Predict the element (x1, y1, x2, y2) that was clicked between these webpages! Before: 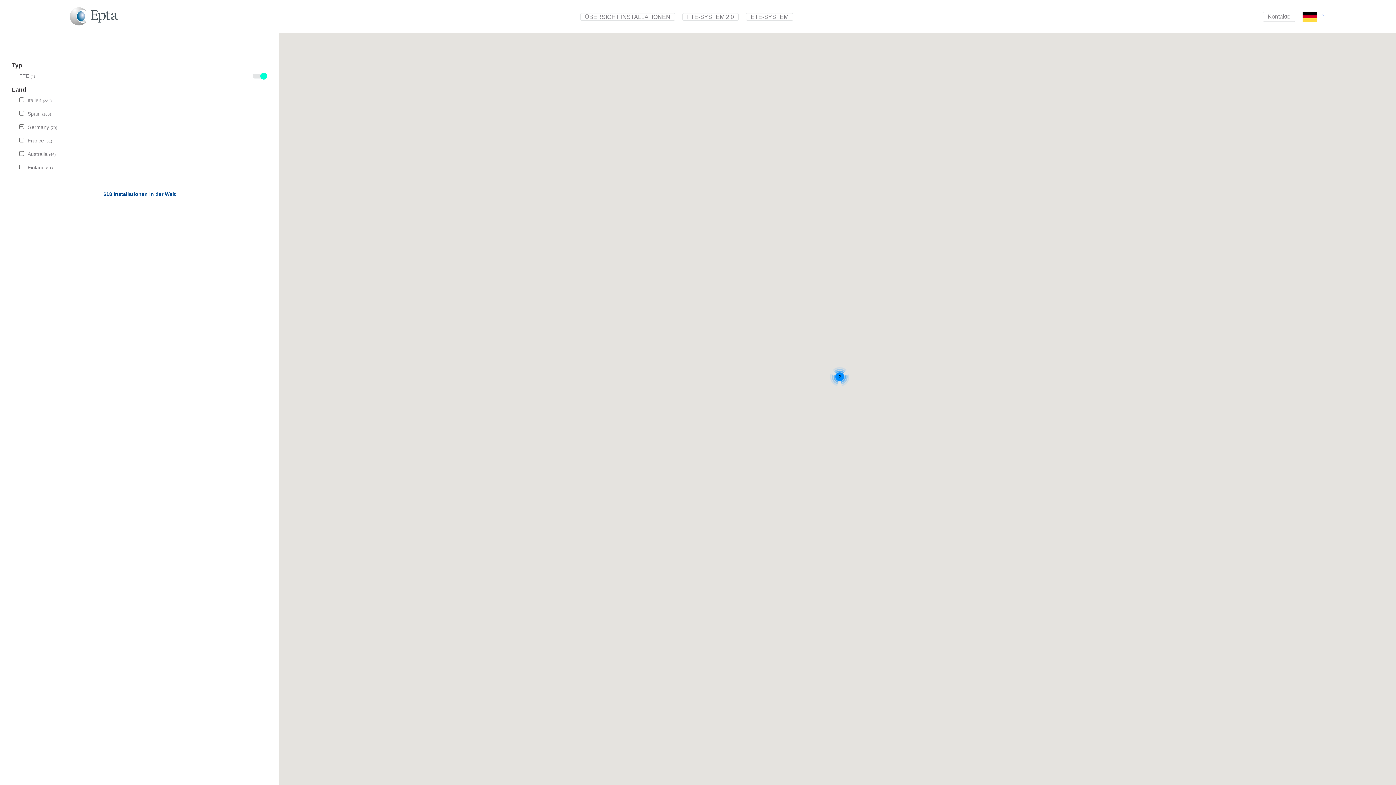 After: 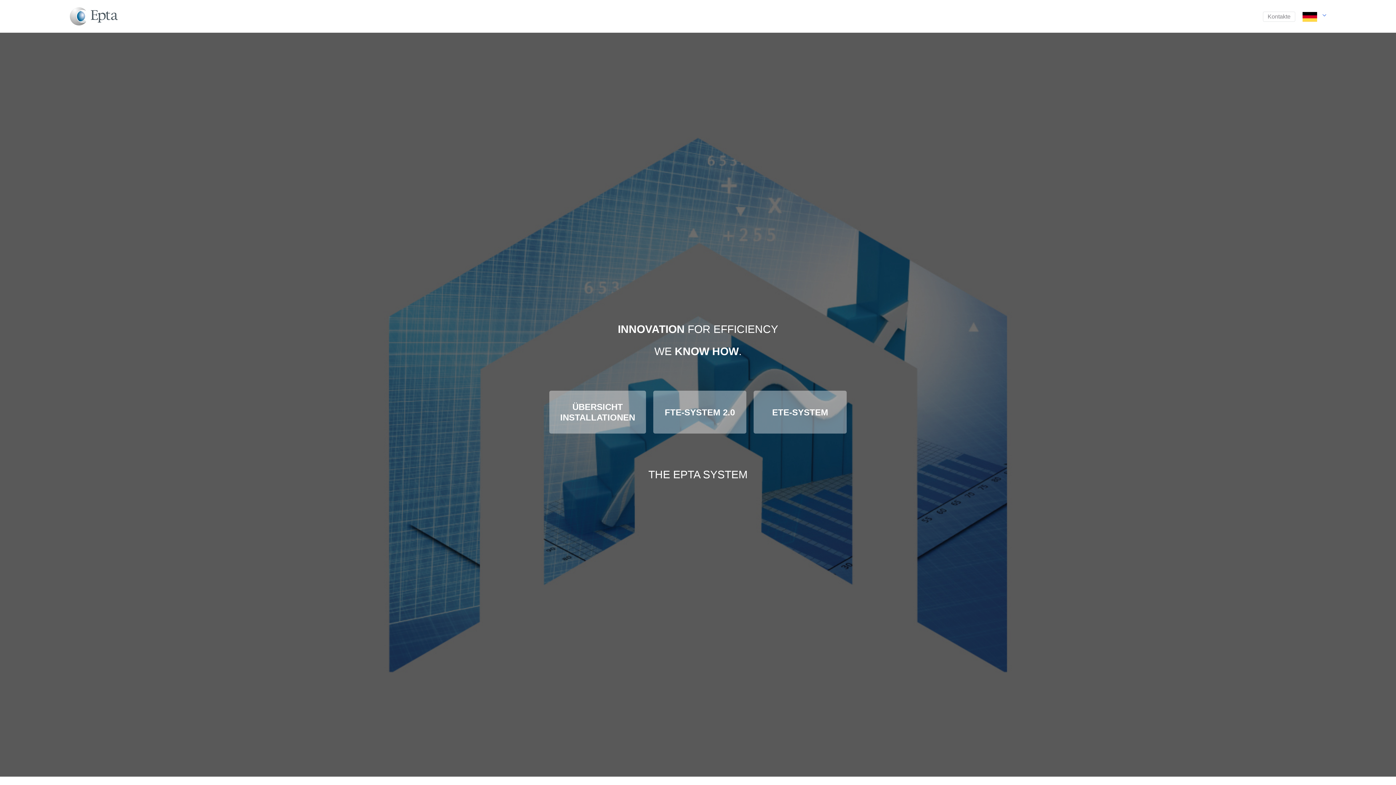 Action: bbox: (69, 0, 117, 32)